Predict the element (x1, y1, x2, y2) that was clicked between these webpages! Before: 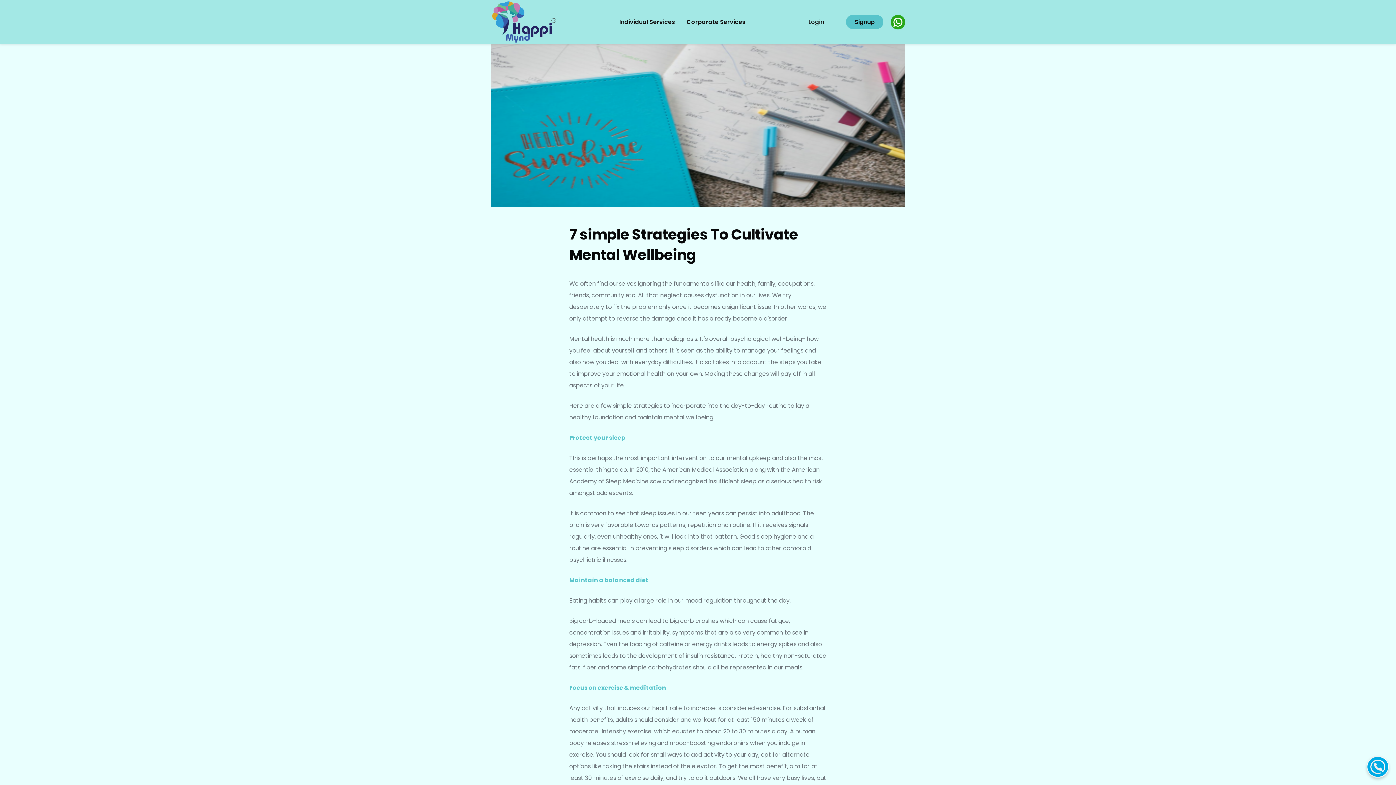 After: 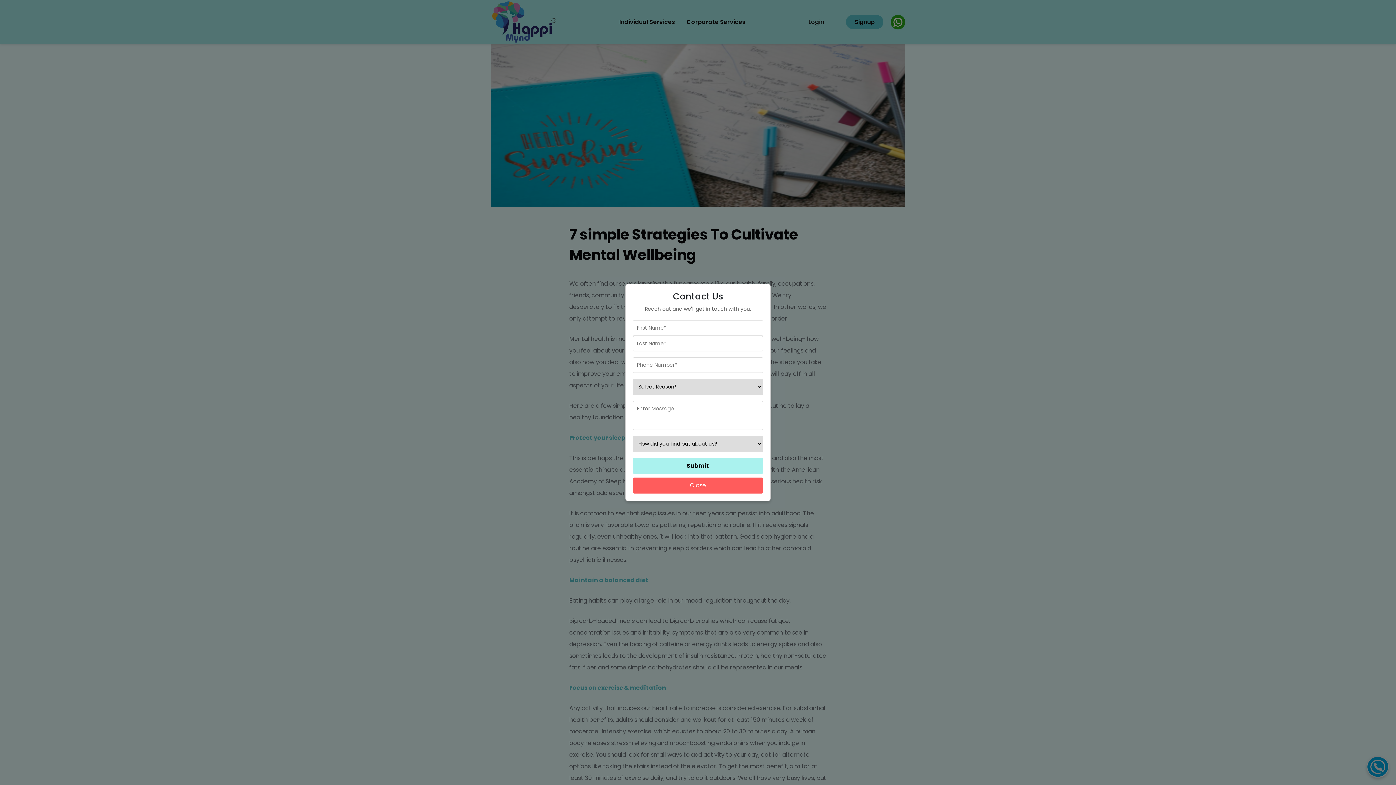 Action: bbox: (1367, 762, 1389, 771)